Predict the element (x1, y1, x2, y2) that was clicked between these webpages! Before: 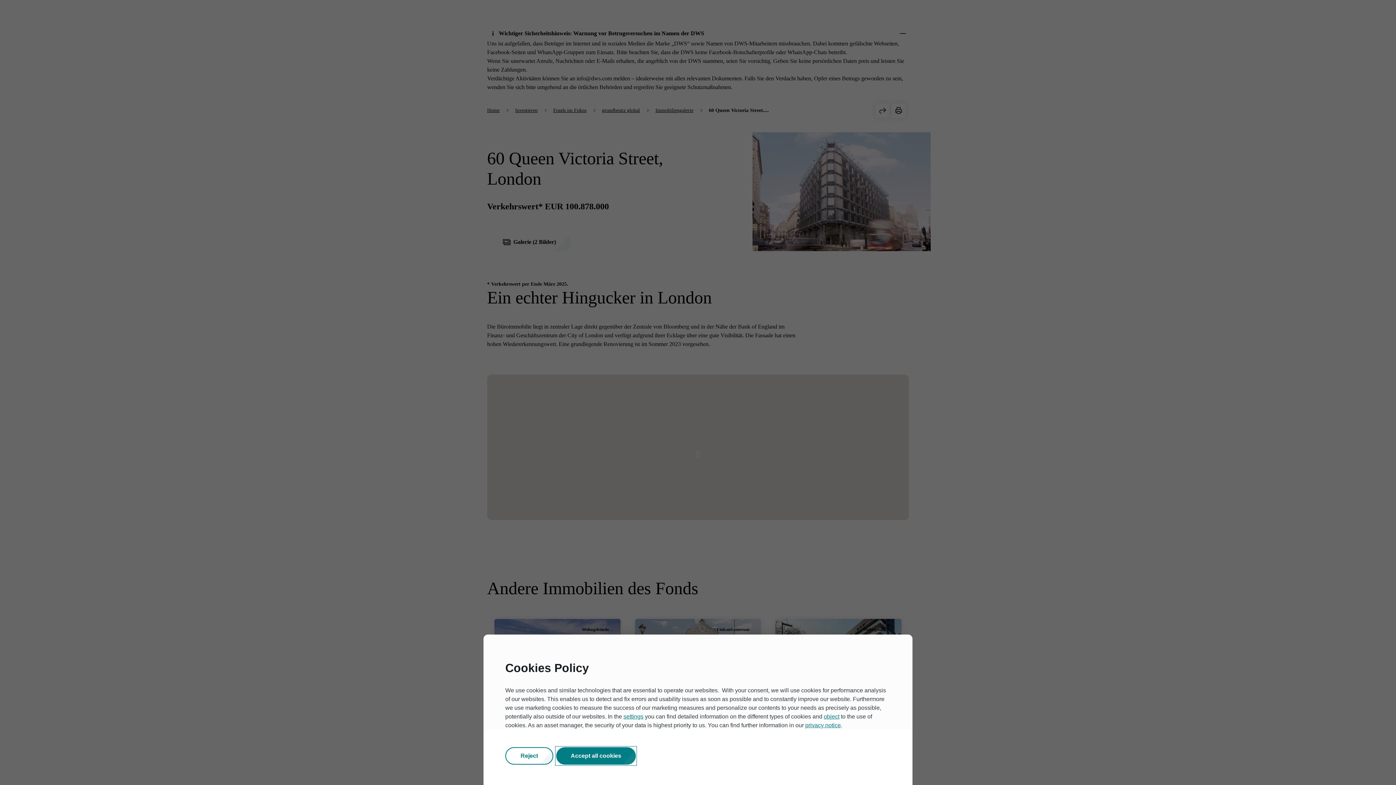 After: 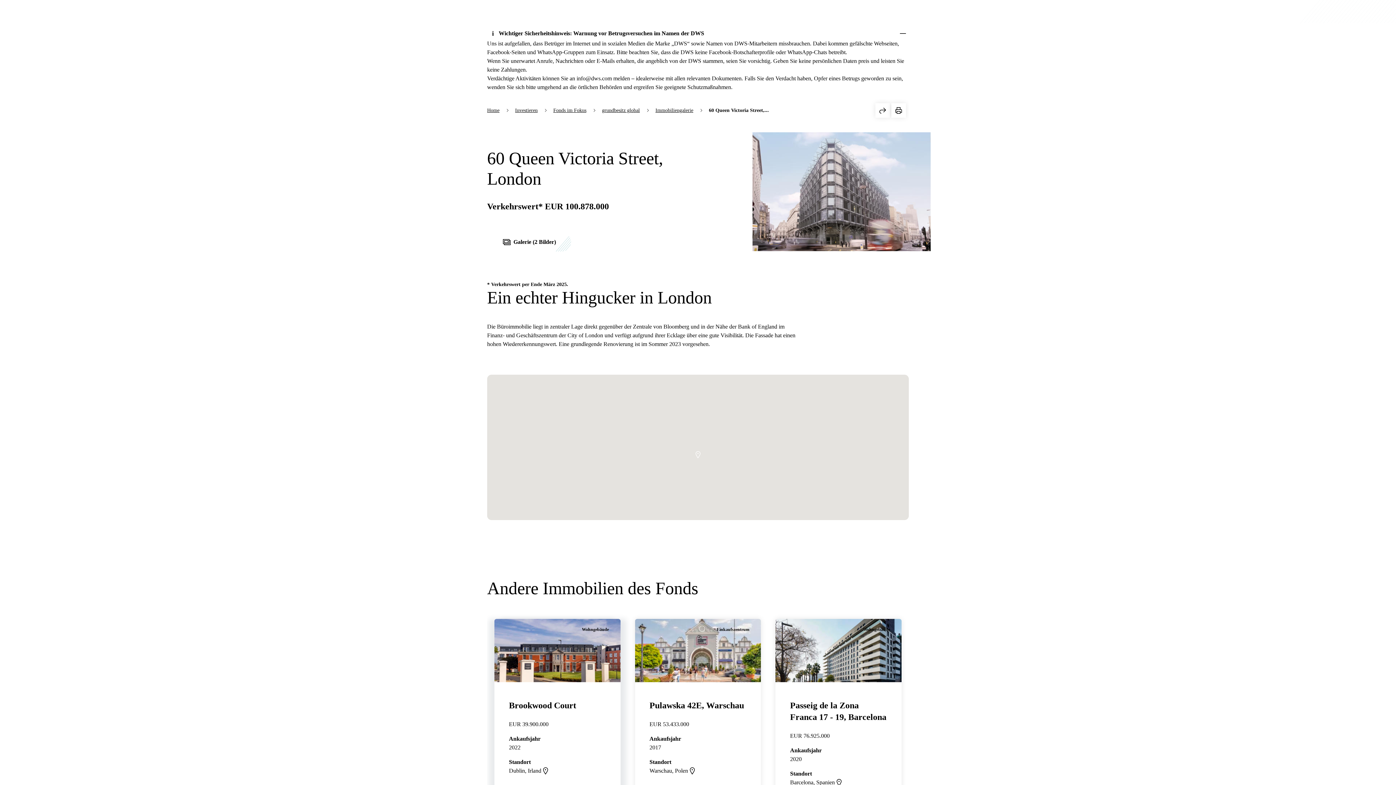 Action: bbox: (505, 747, 553, 765) label: Reject